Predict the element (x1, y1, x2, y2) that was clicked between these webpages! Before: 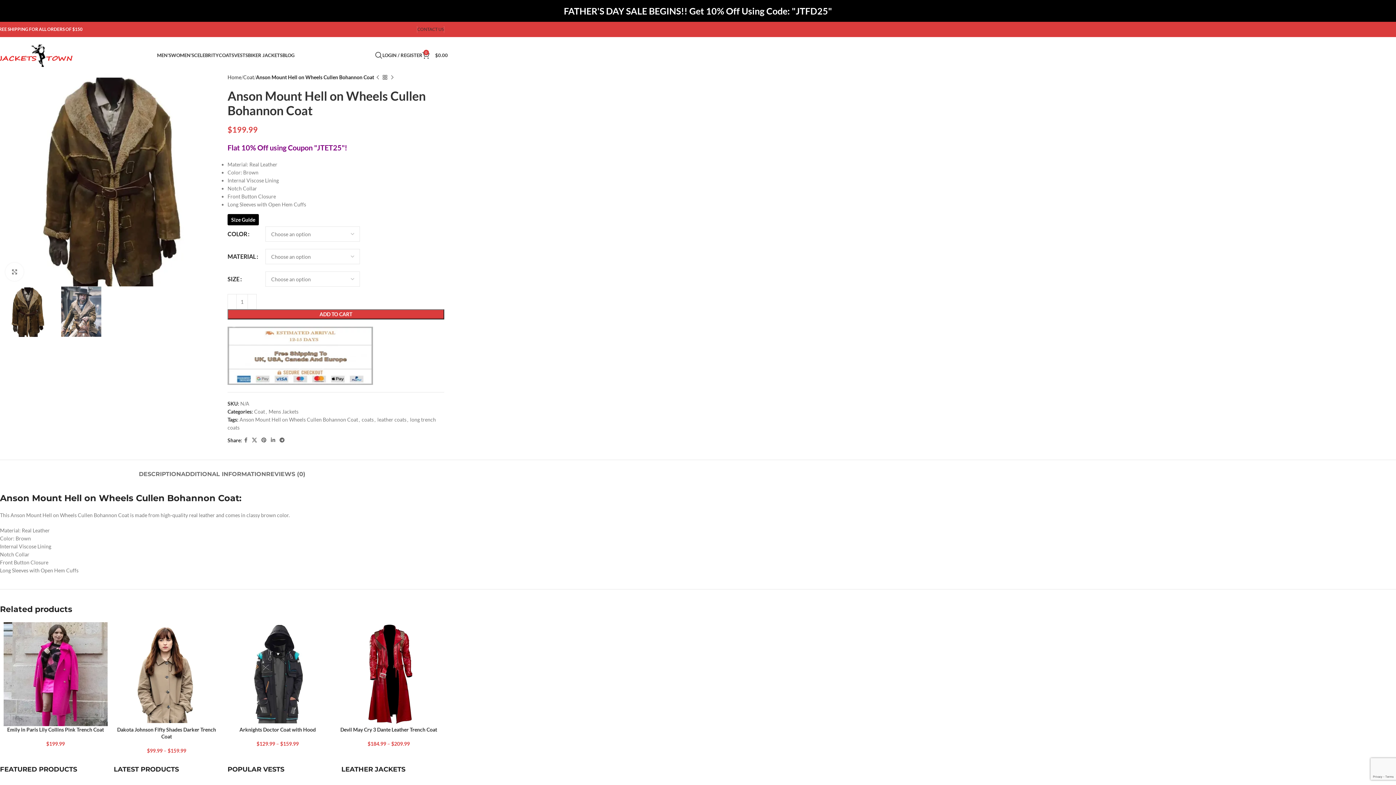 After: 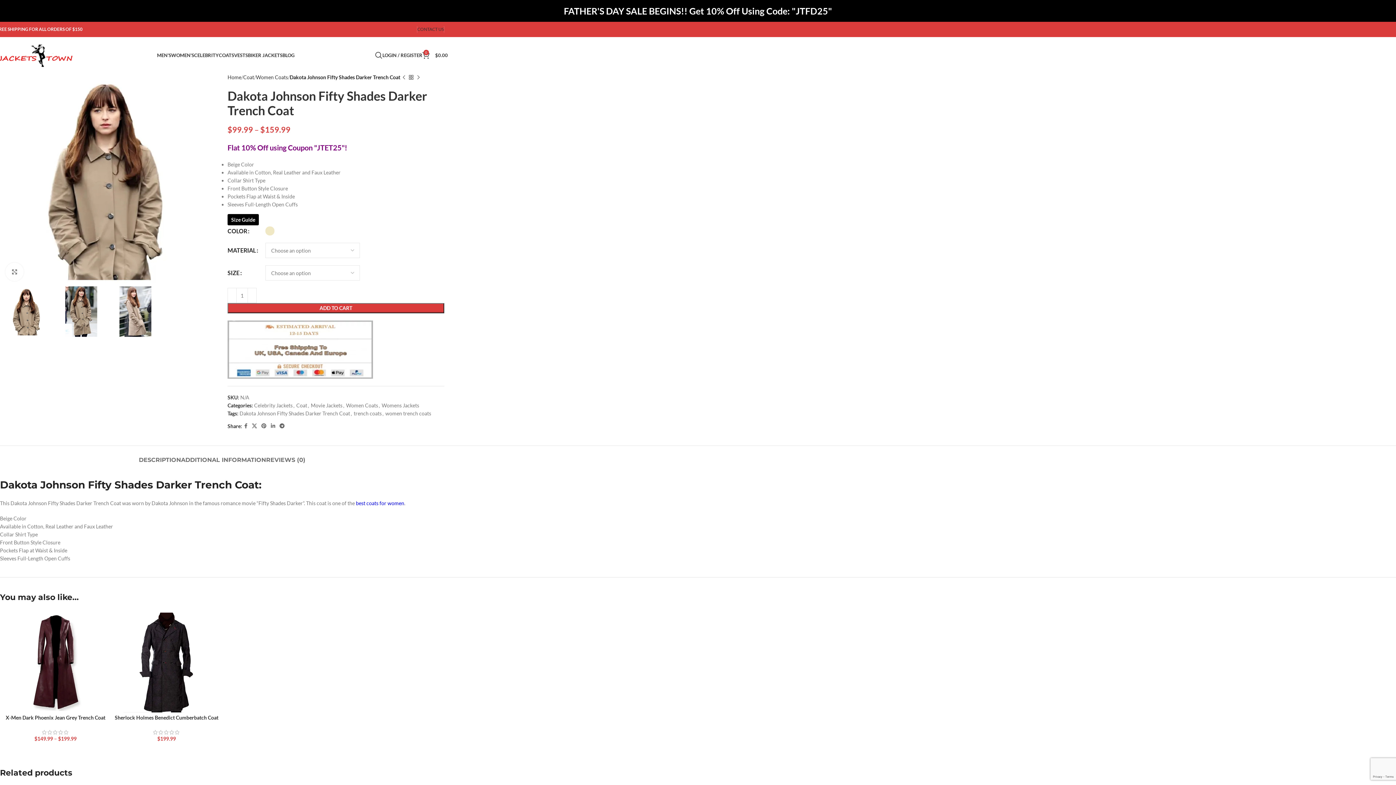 Action: bbox: (114, 622, 218, 726)